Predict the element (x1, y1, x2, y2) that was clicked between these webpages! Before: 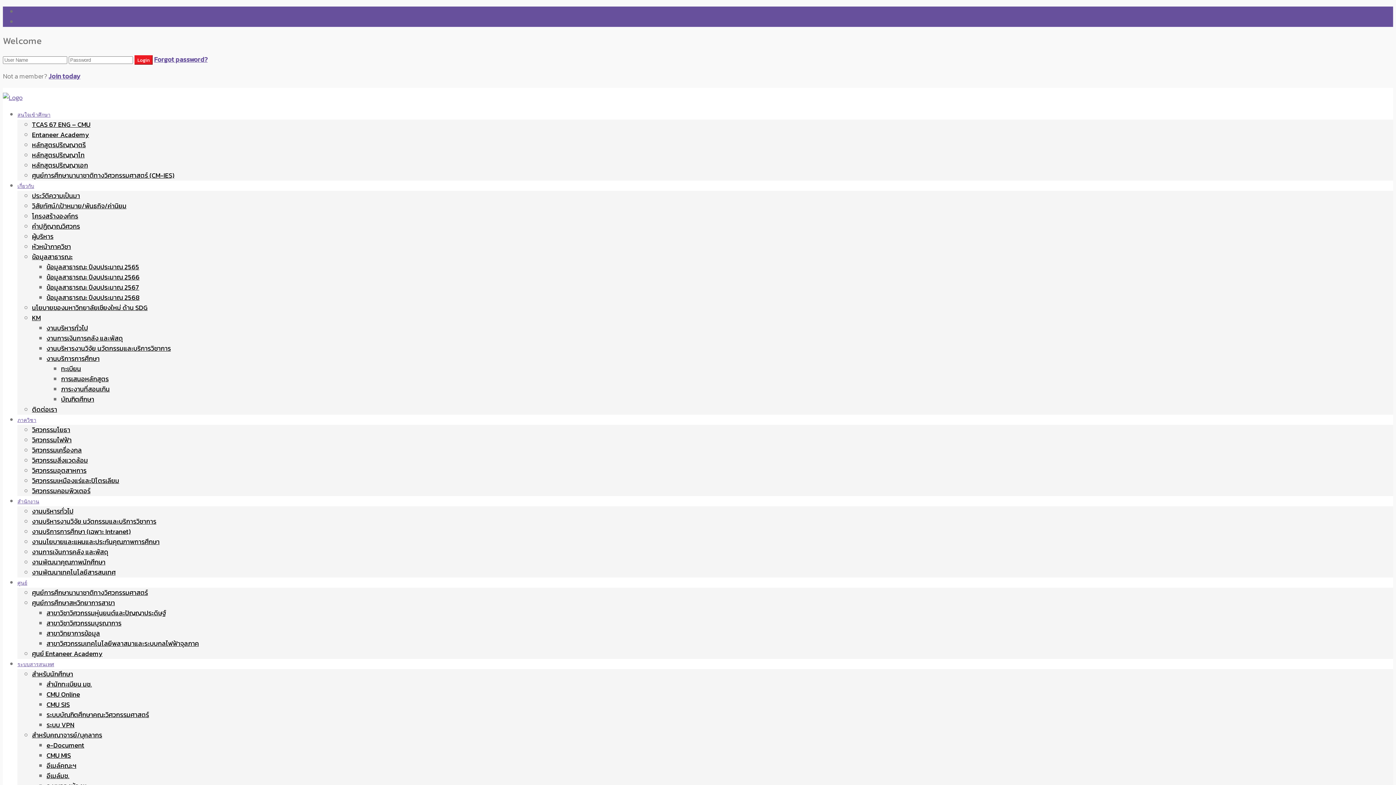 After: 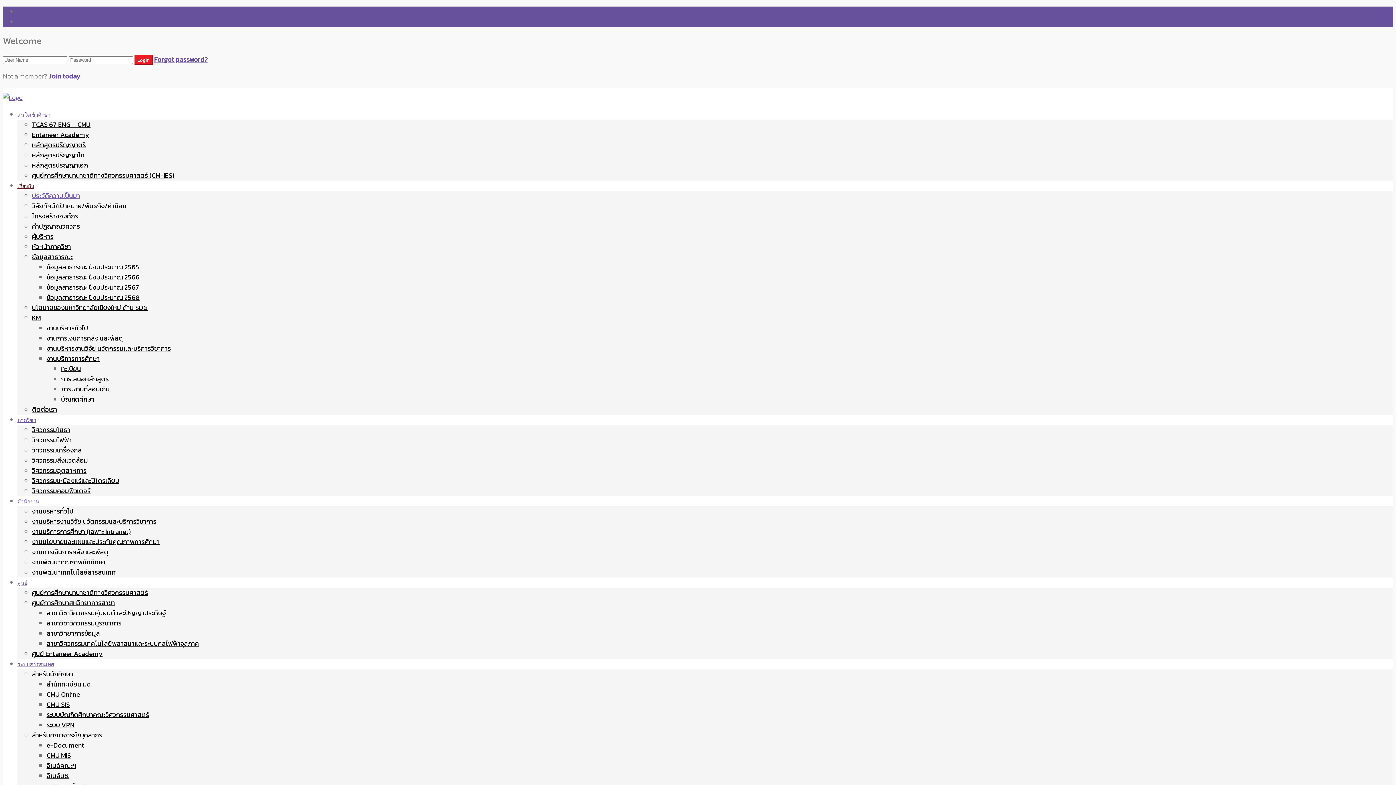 Action: bbox: (32, 190, 80, 200) label: ประวัติความเป็นมา